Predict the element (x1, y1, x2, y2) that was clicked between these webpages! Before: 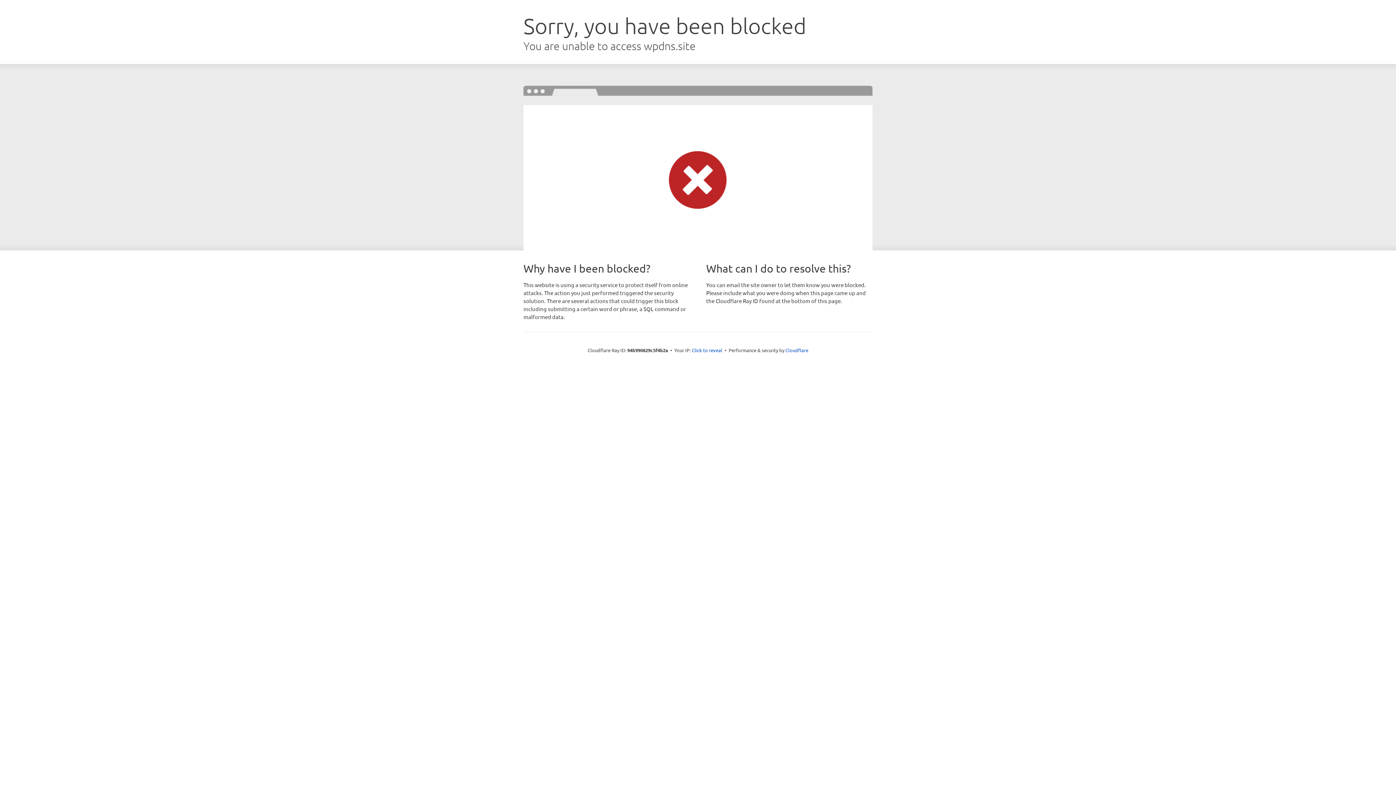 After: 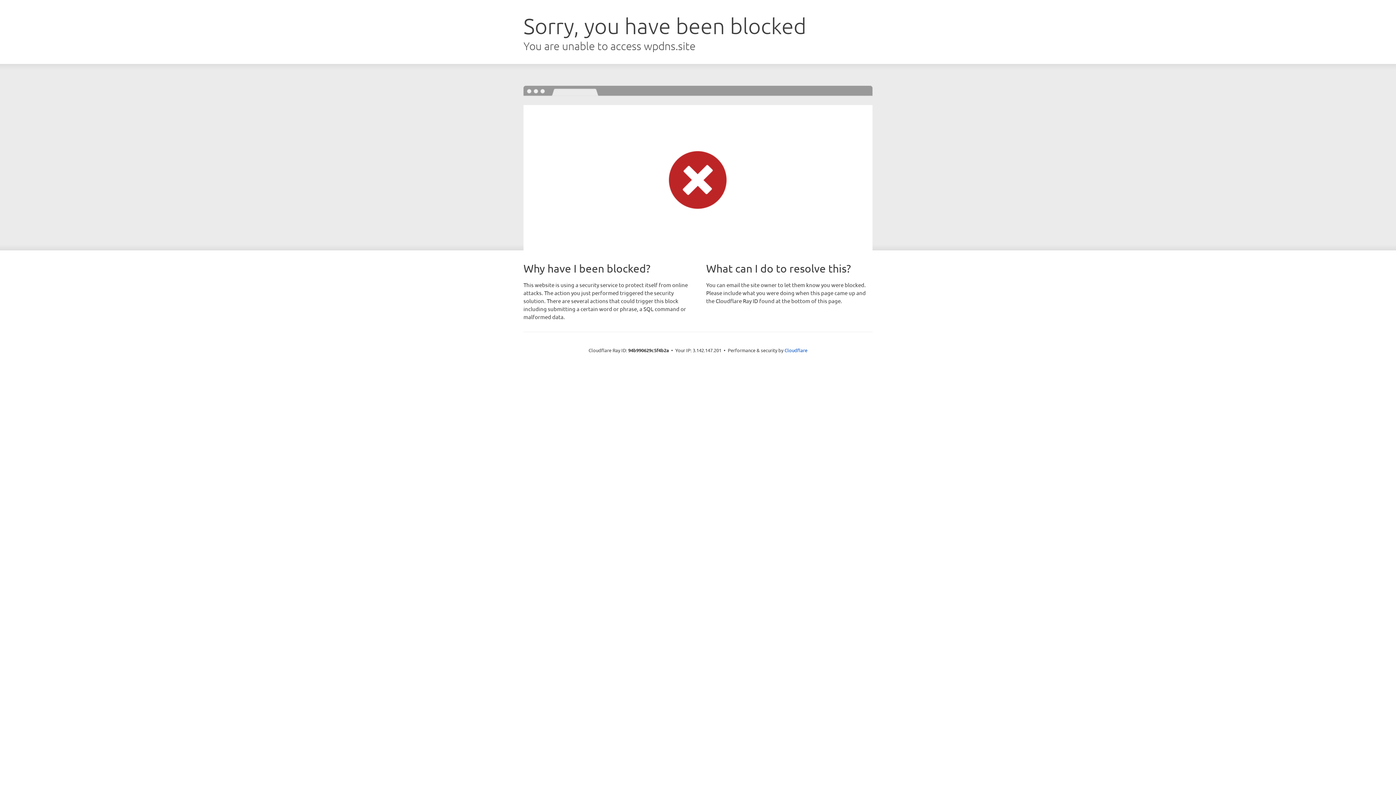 Action: bbox: (692, 346, 722, 353) label: Click to reveal